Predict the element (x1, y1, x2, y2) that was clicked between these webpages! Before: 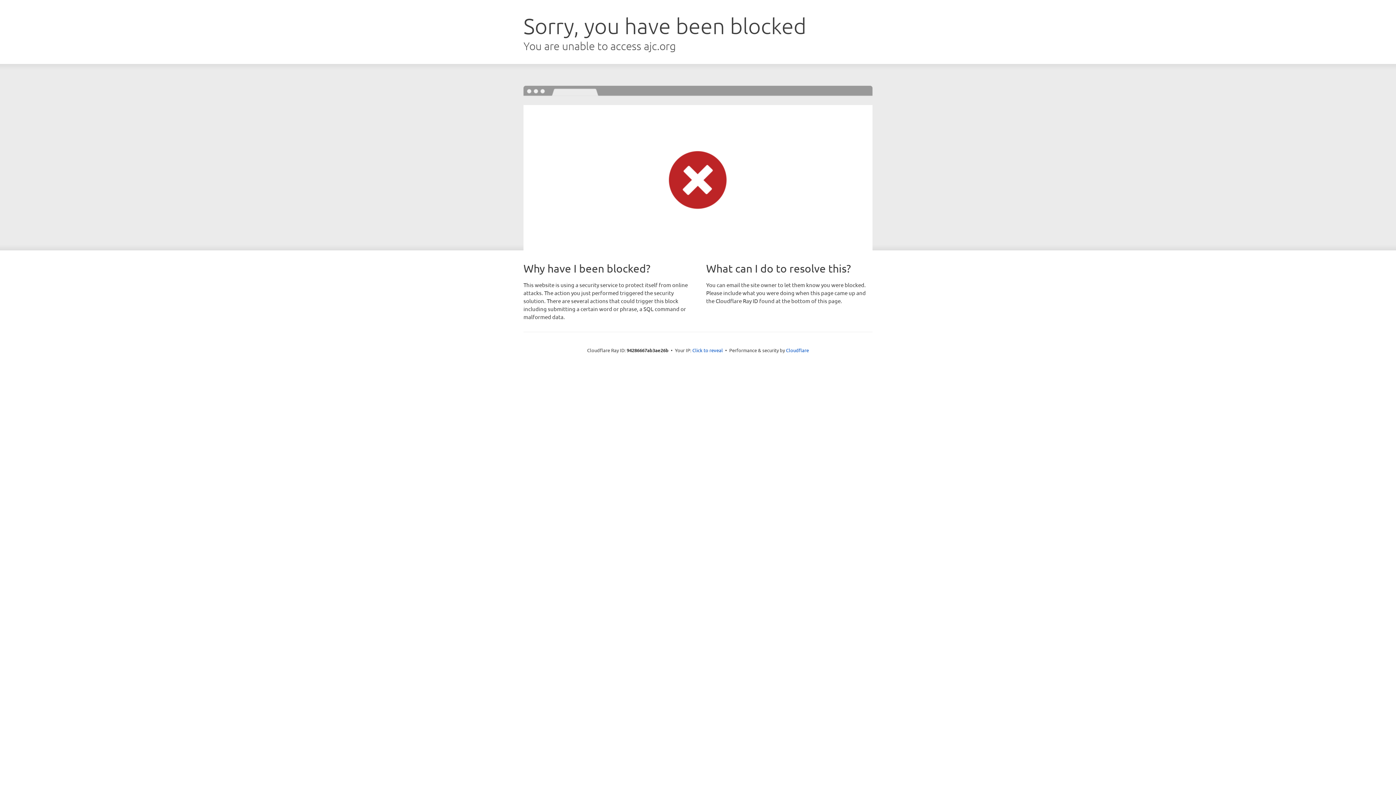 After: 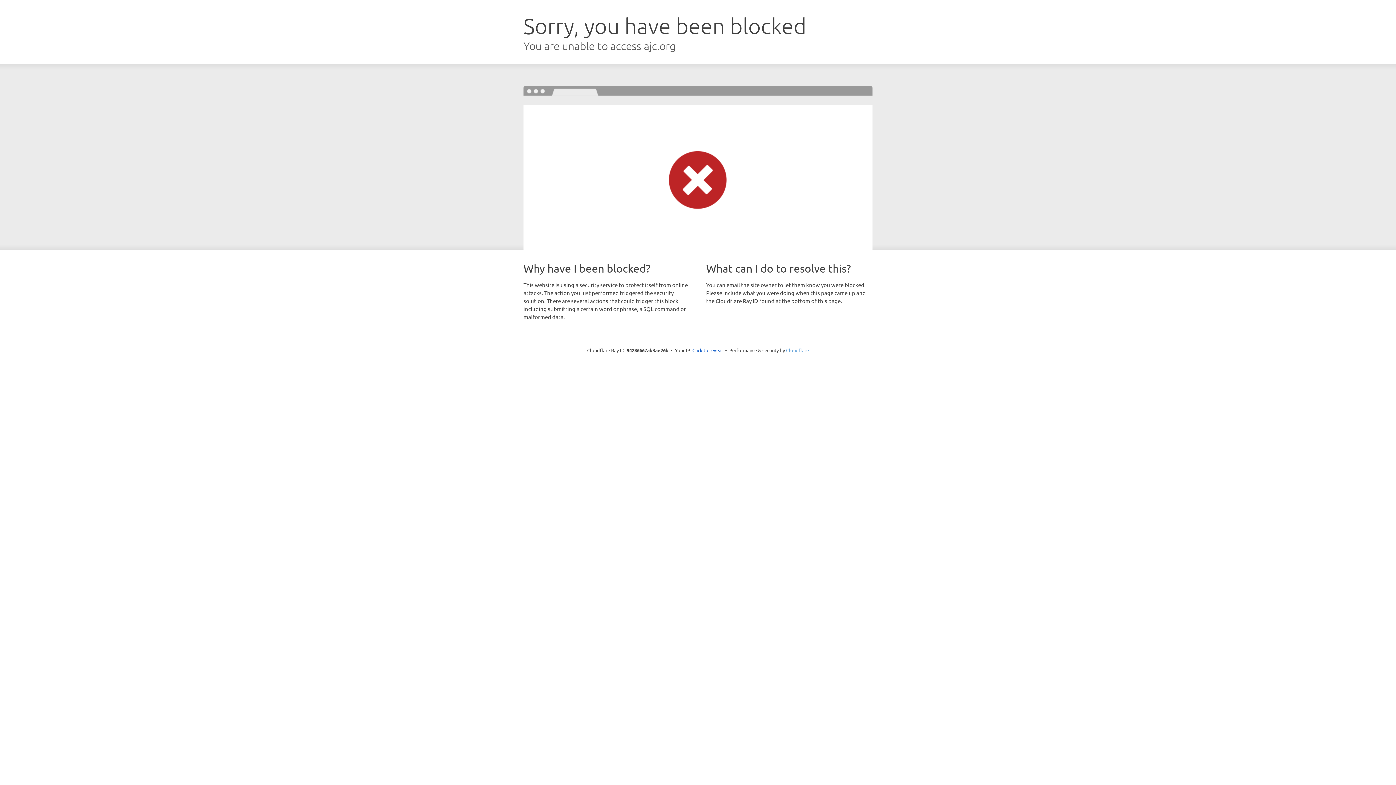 Action: bbox: (786, 347, 809, 353) label: Cloudflare